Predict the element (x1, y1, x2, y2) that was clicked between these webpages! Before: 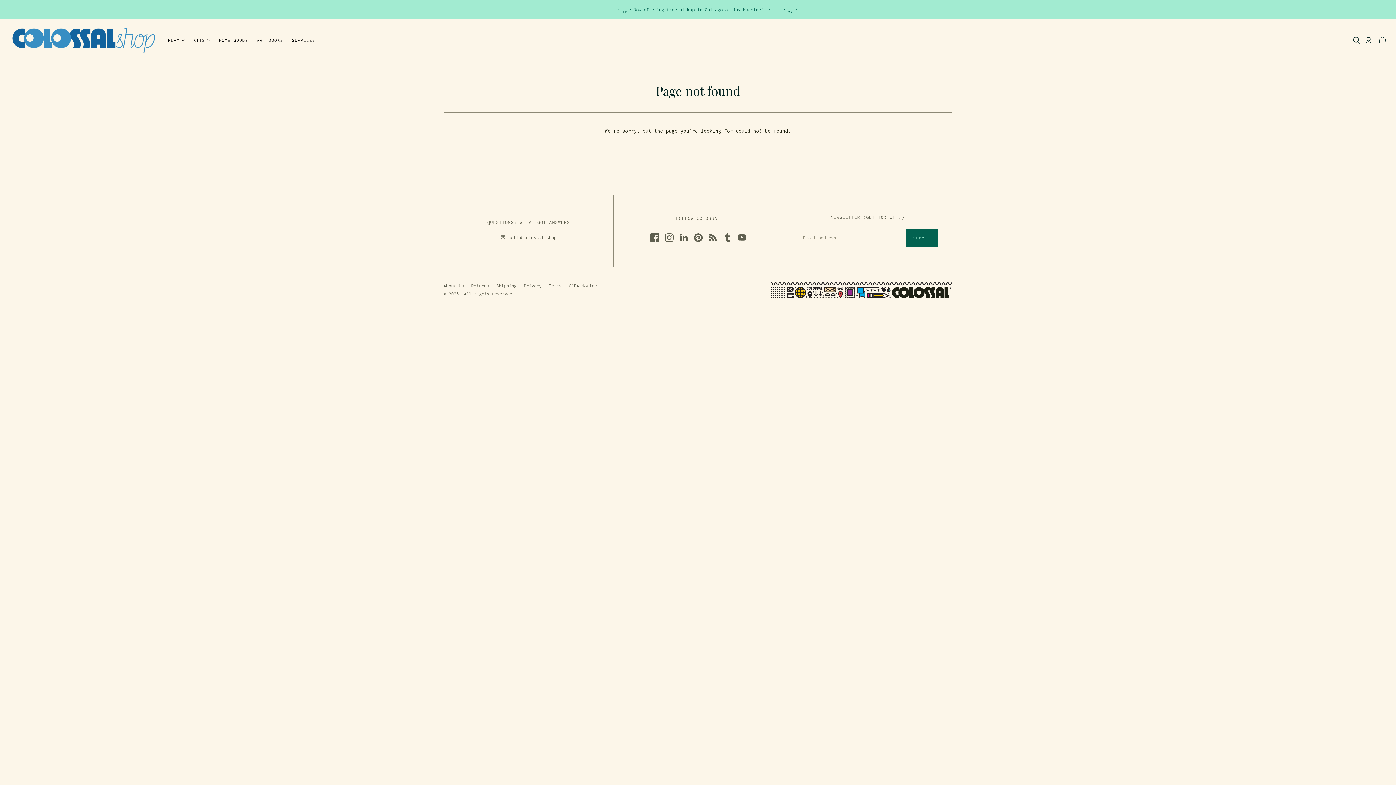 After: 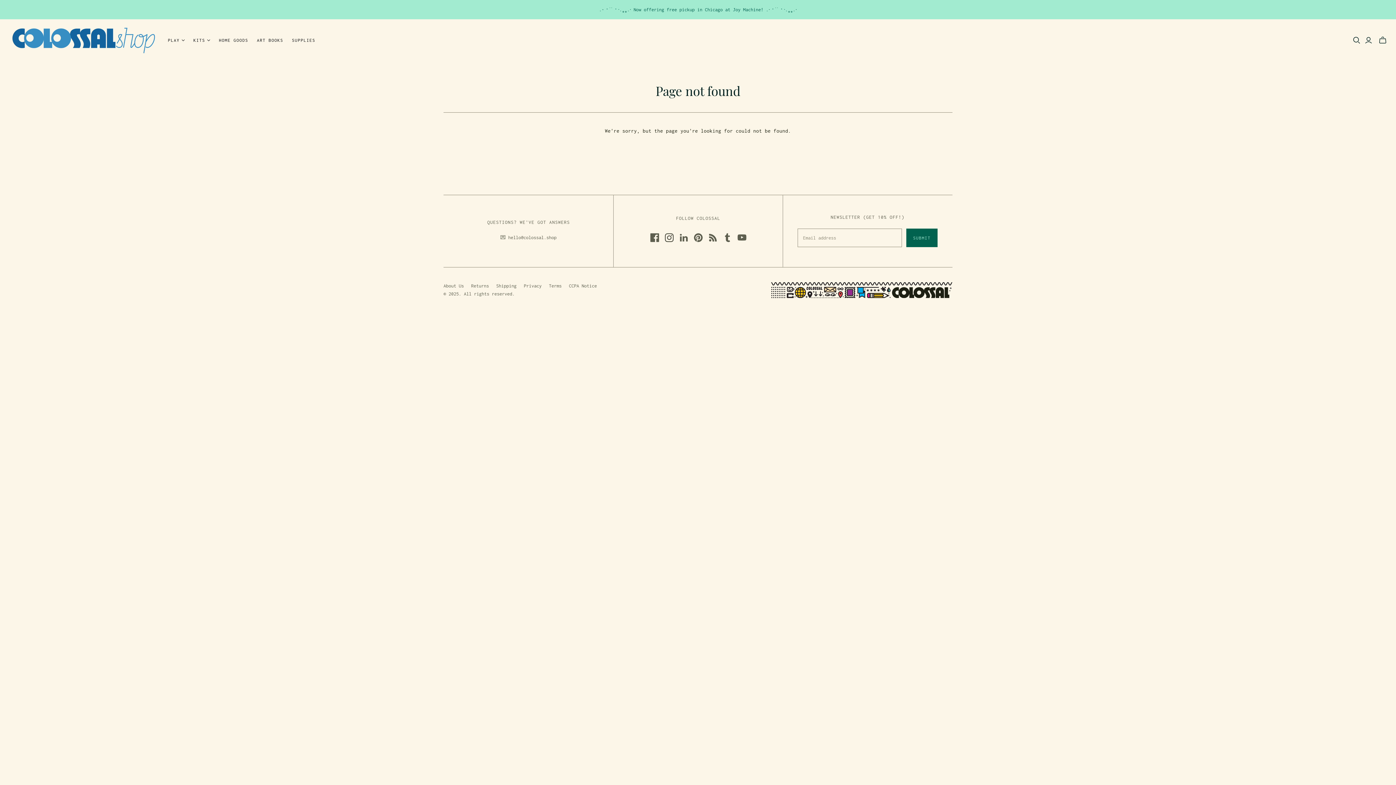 Action: label: Instagram bbox: (664, 233, 673, 242)